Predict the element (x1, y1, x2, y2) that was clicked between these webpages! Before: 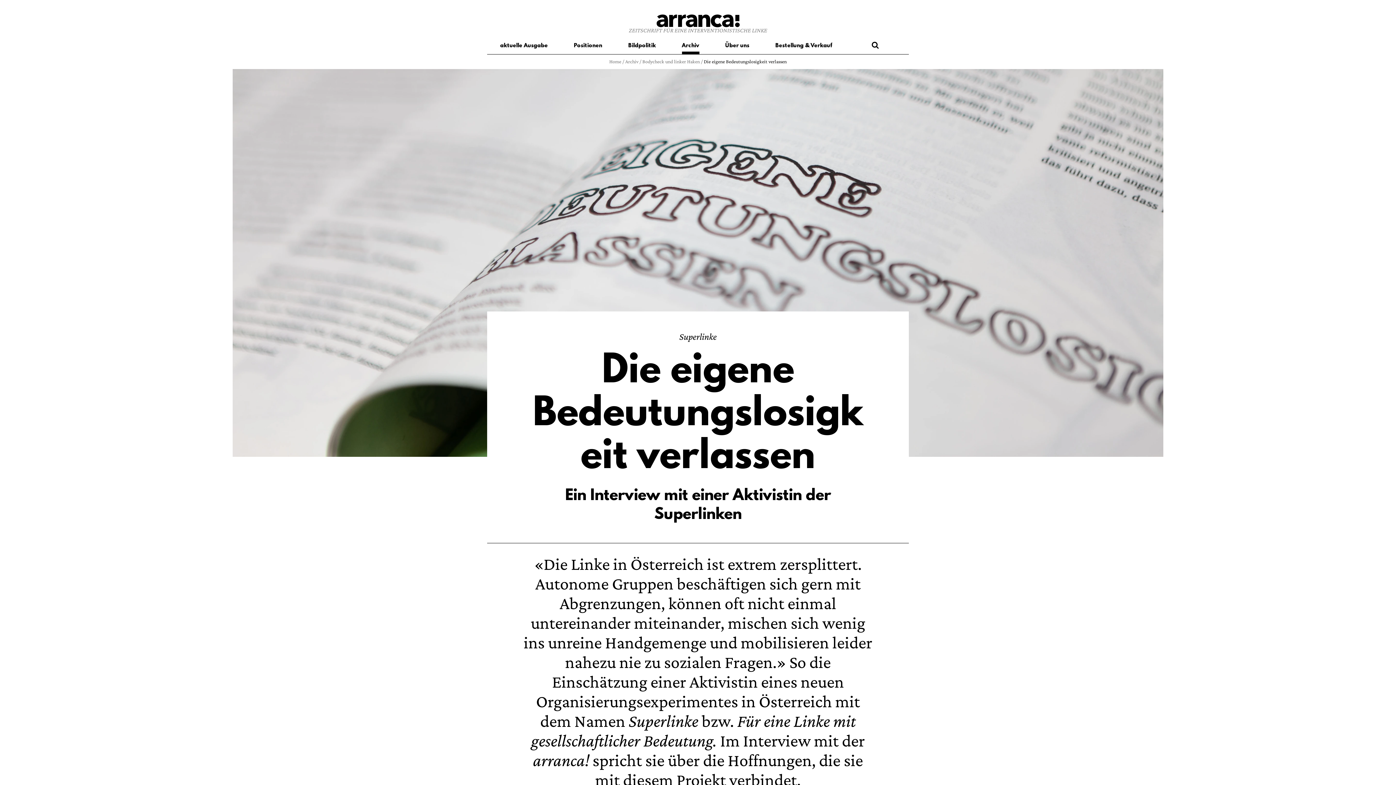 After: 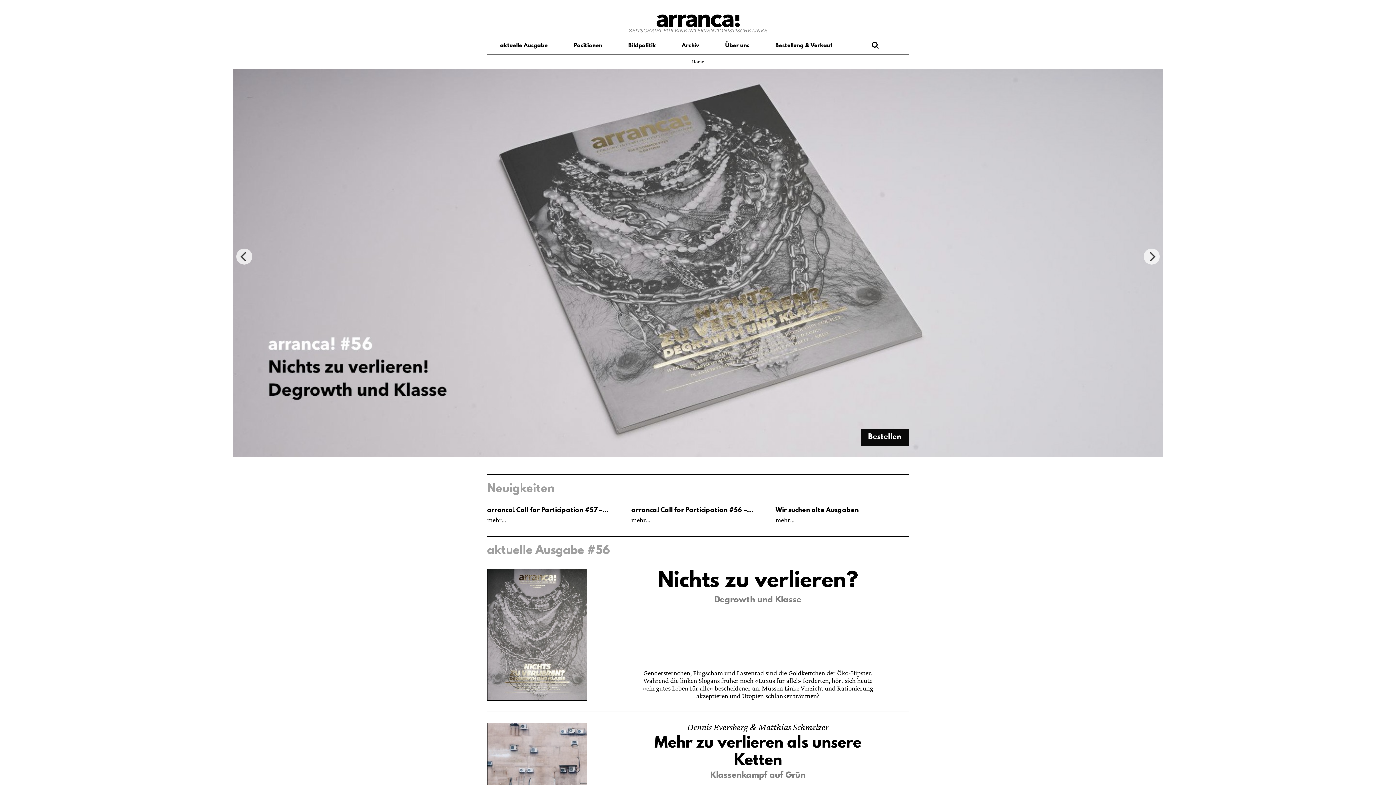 Action: label: ZEITSCHRIFT FÜR EINE INTERVENTIONISTISCHE LINKE bbox: (487, 14, 909, 33)